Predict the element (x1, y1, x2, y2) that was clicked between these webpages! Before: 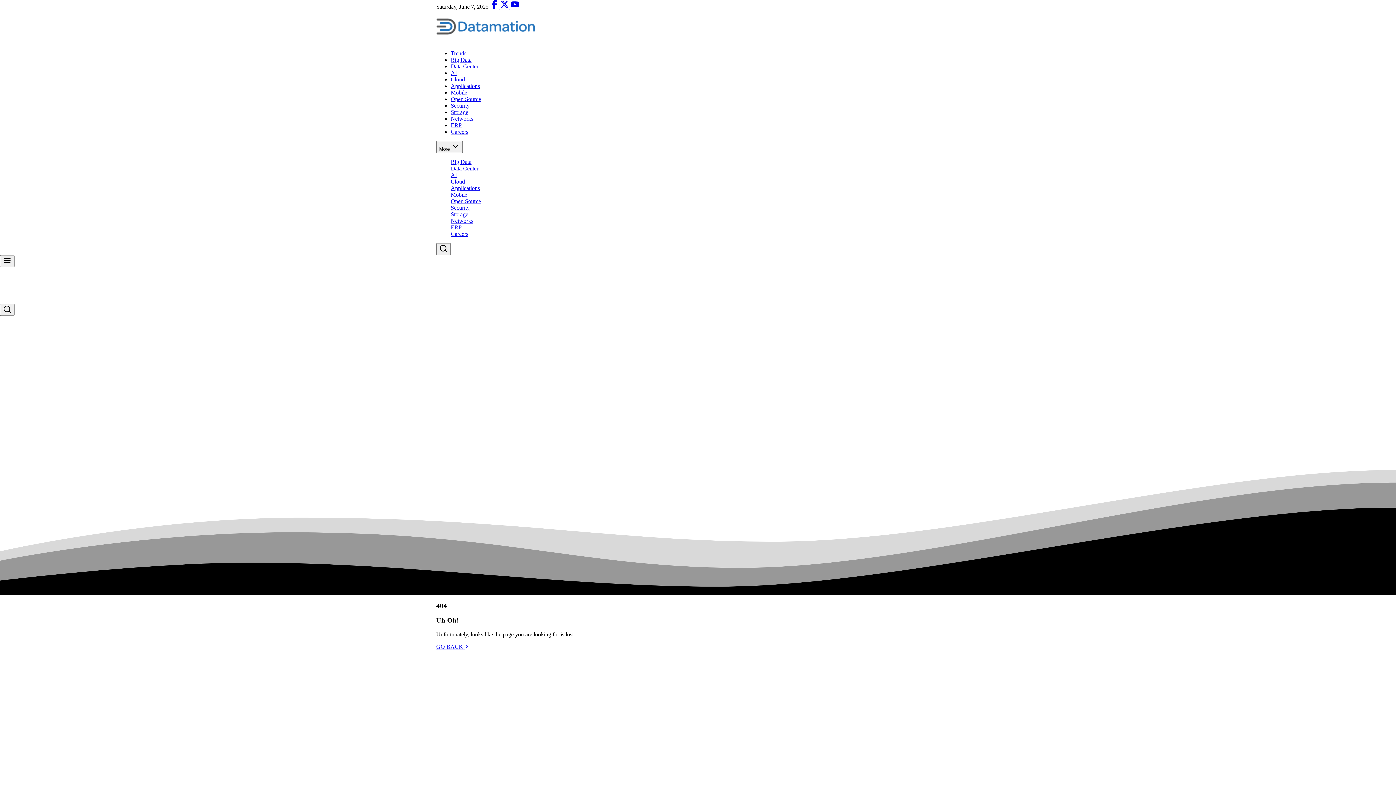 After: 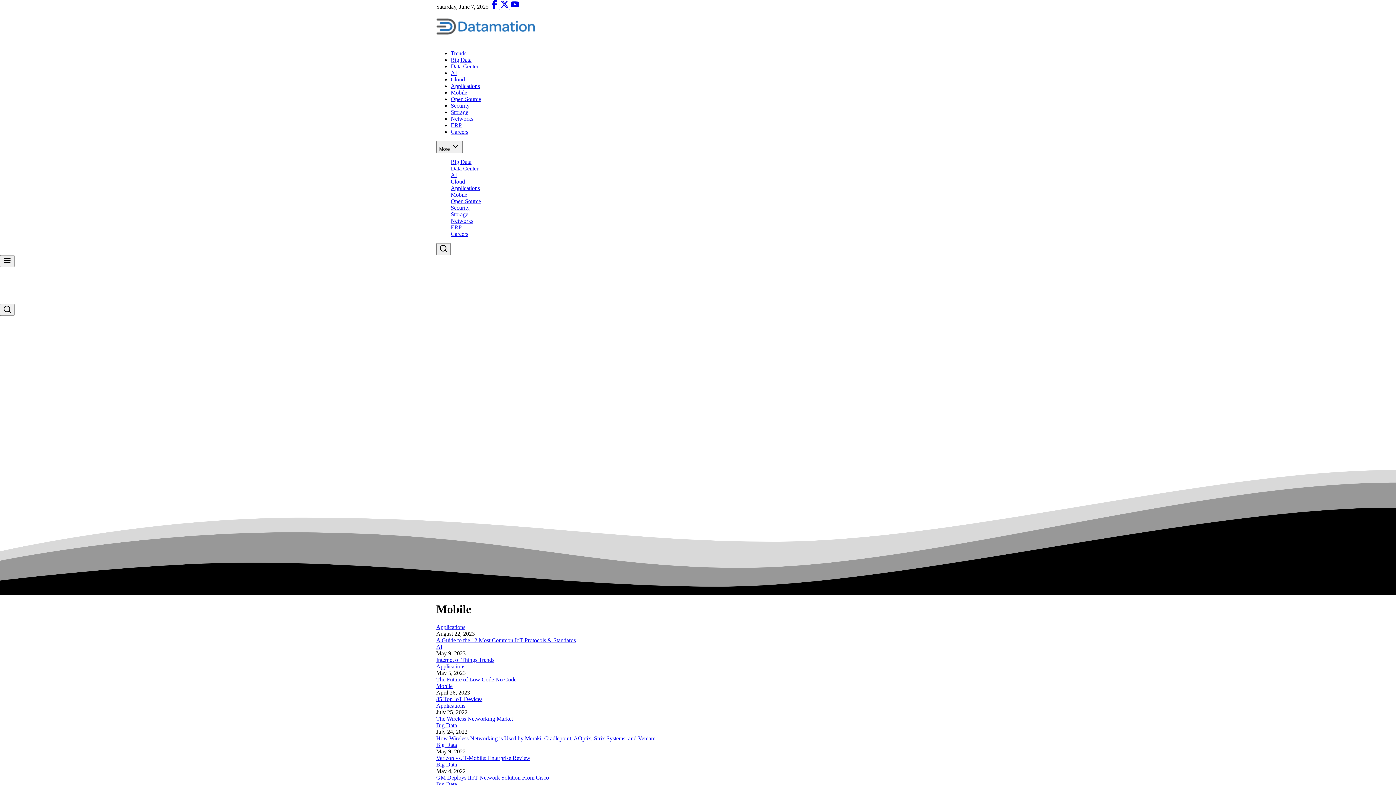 Action: label: Mobile bbox: (450, 89, 467, 95)